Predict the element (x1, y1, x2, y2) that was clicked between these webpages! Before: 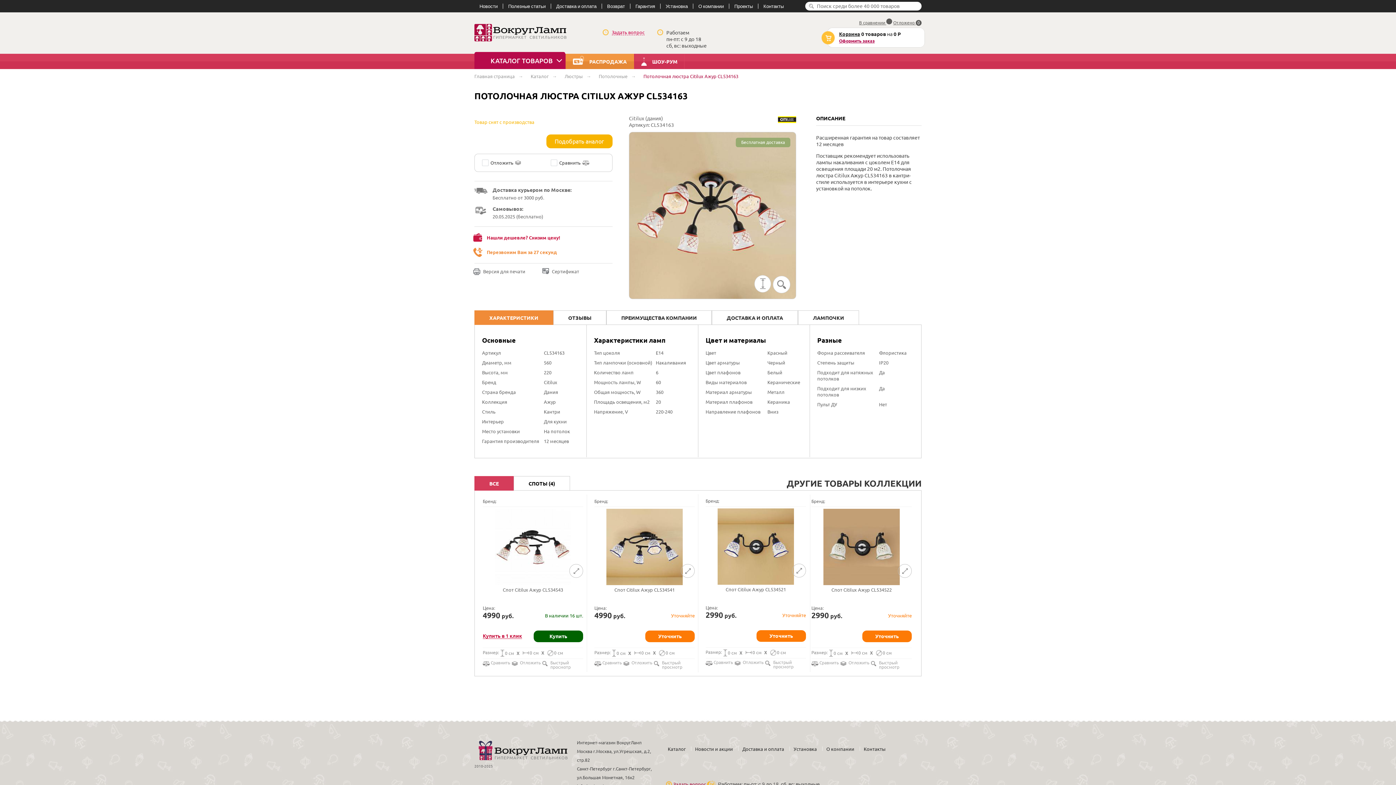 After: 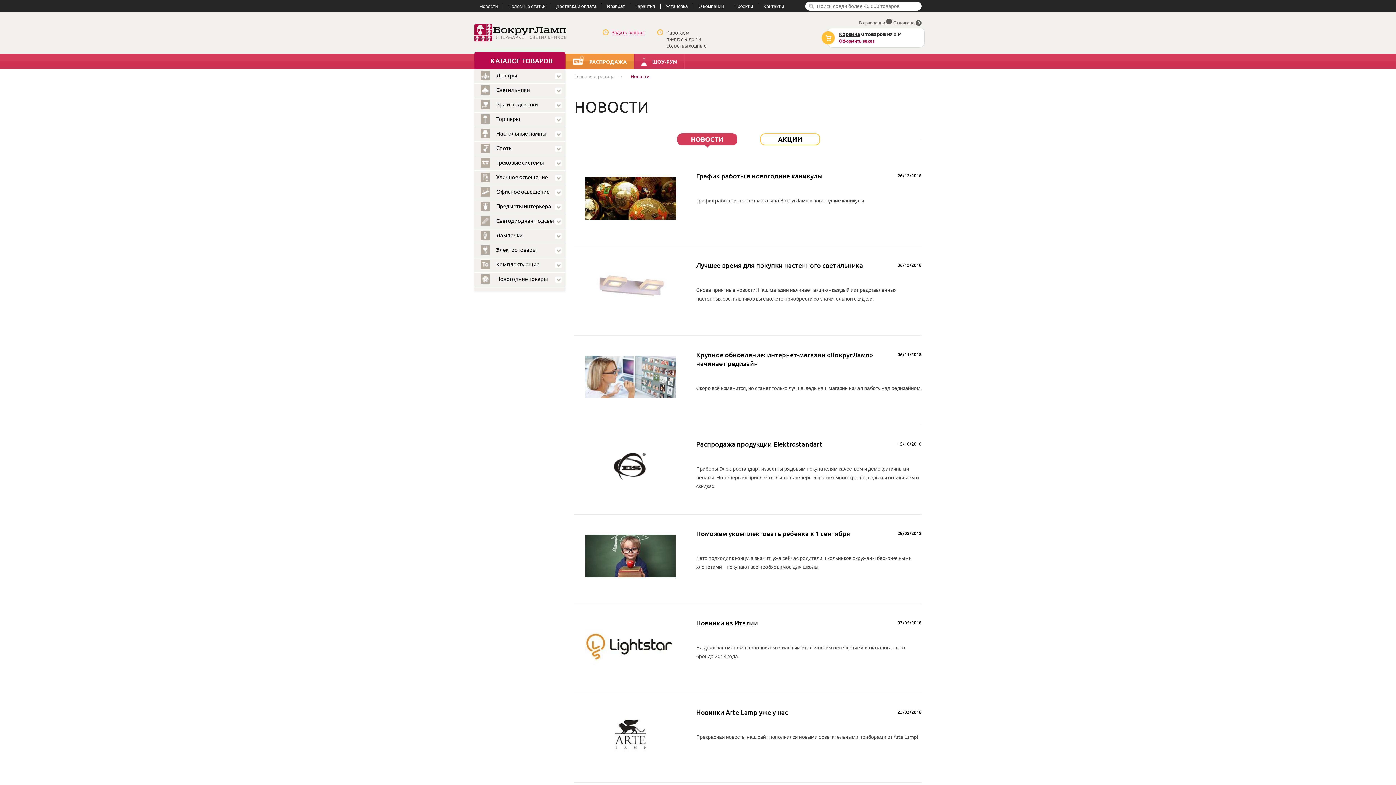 Action: bbox: (695, 746, 733, 752) label: Новости и акции